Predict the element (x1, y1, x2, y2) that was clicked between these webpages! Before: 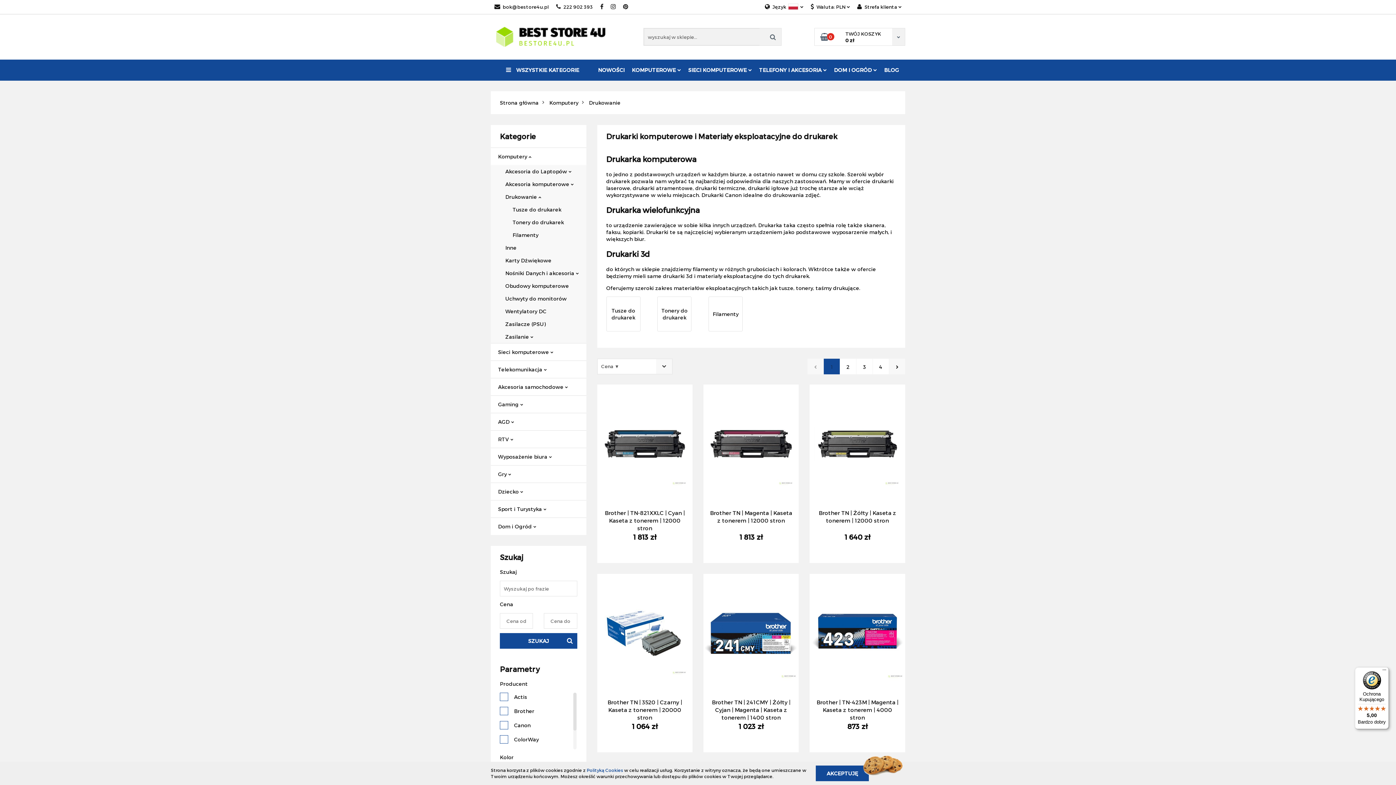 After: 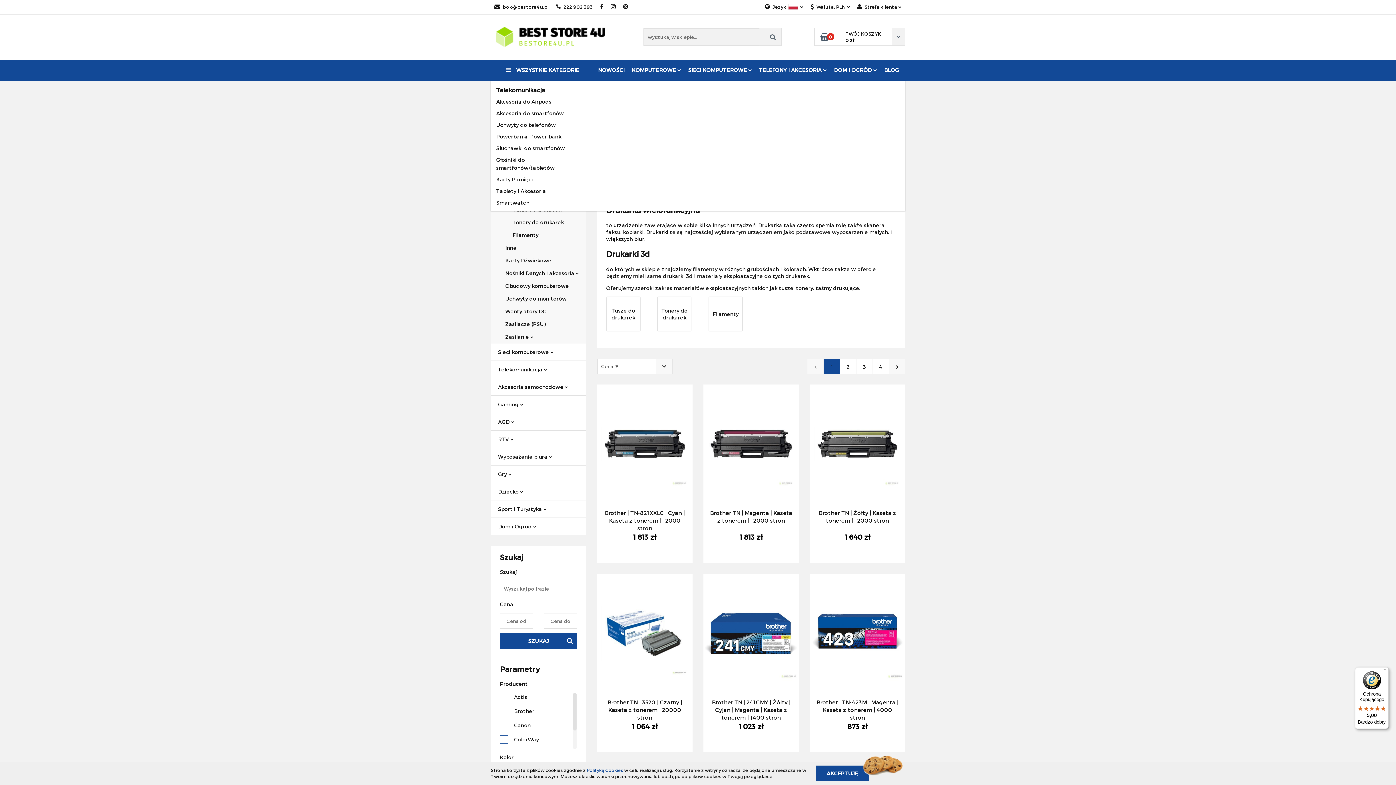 Action: label: TELEFONY I AKCESORIA  bbox: (755, 59, 830, 80)